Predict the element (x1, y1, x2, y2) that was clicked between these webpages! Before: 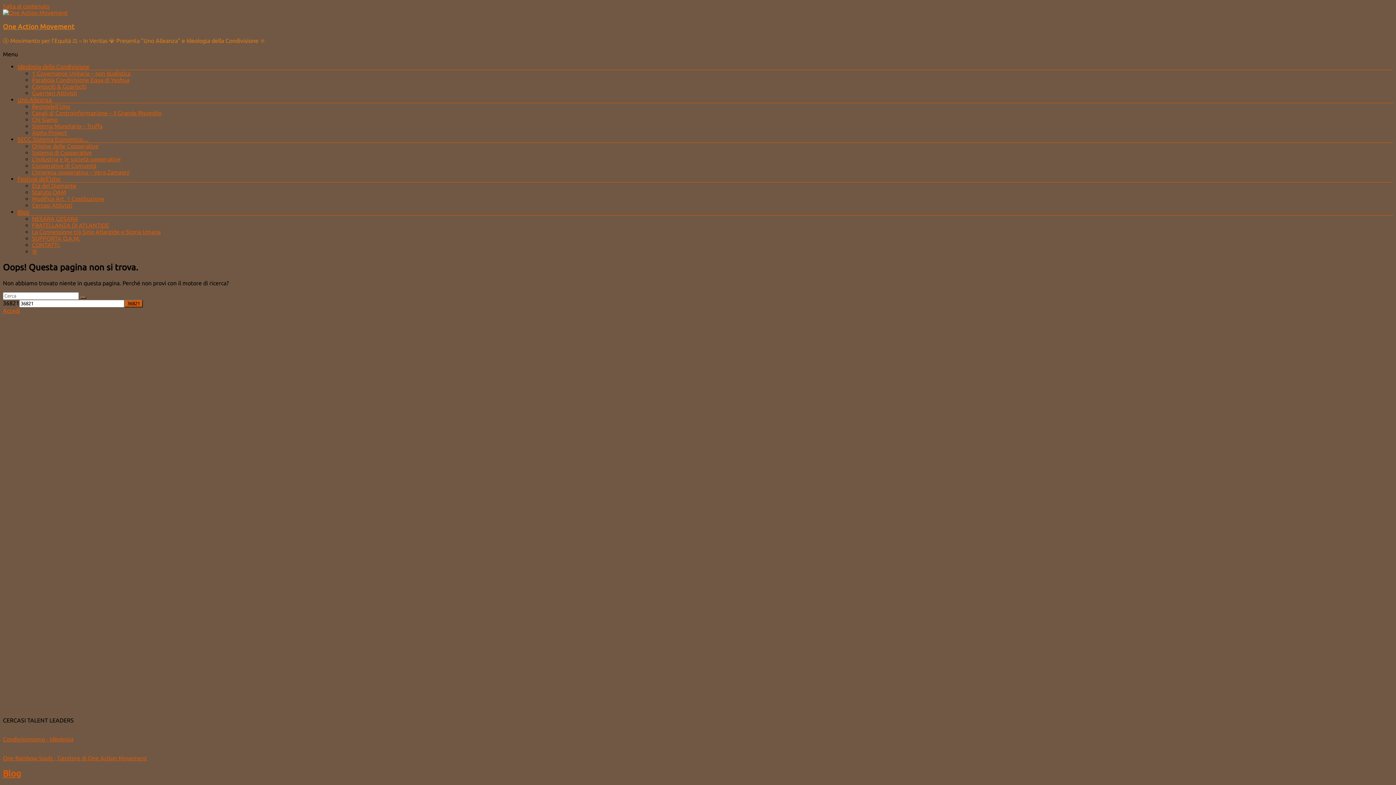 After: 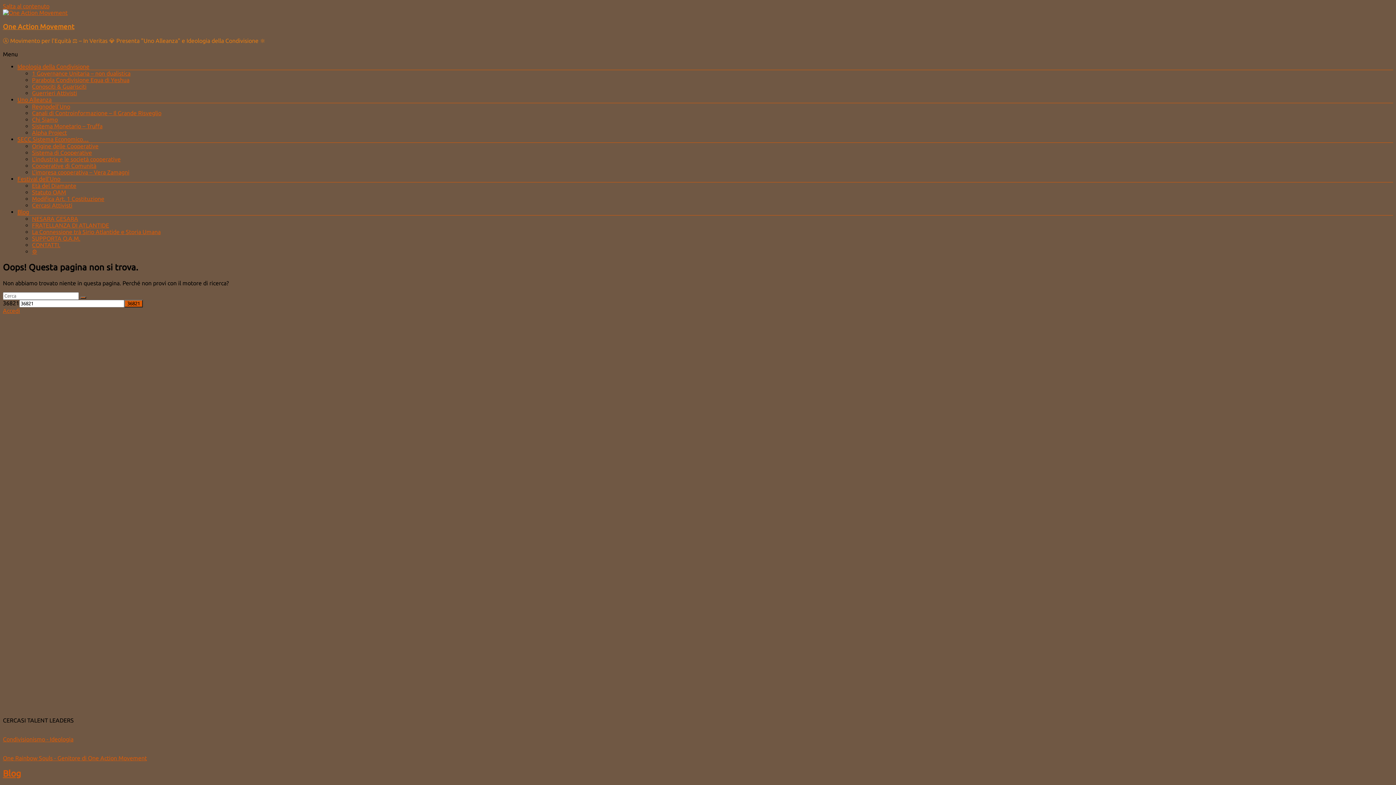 Action: label: One Rainbow Souls - Genitore di One Action Movement bbox: (2, 755, 146, 761)